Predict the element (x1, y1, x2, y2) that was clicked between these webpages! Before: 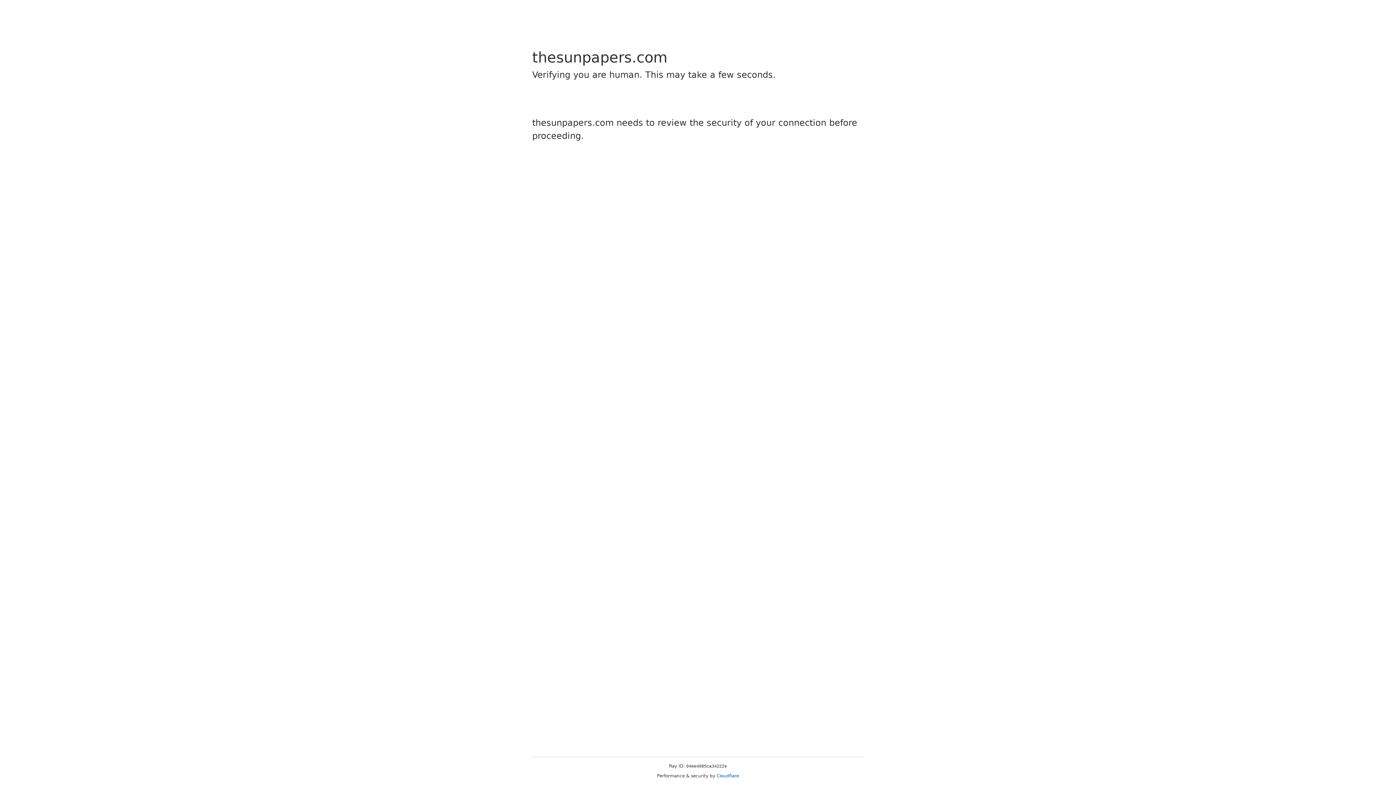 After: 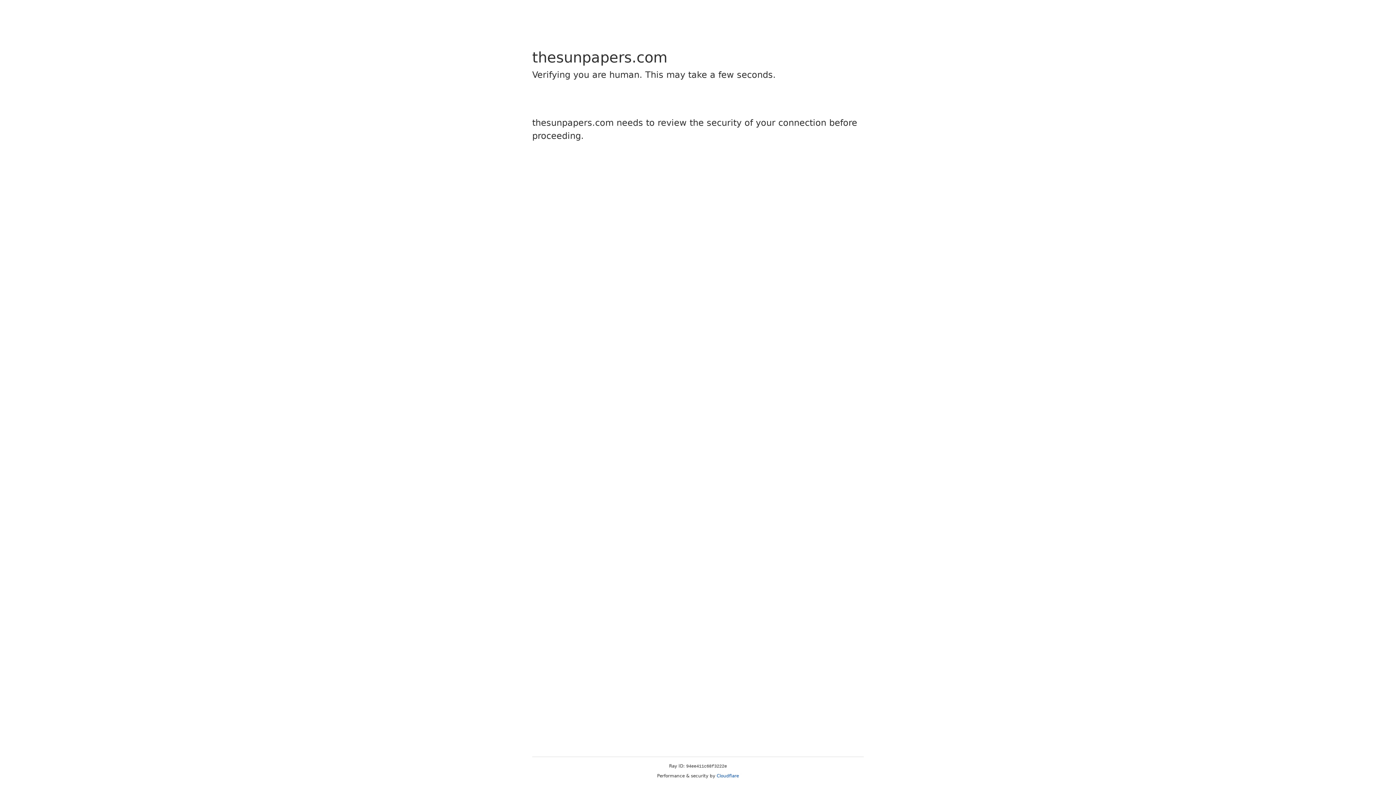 Action: bbox: (716, 773, 739, 778) label: Cloudflare